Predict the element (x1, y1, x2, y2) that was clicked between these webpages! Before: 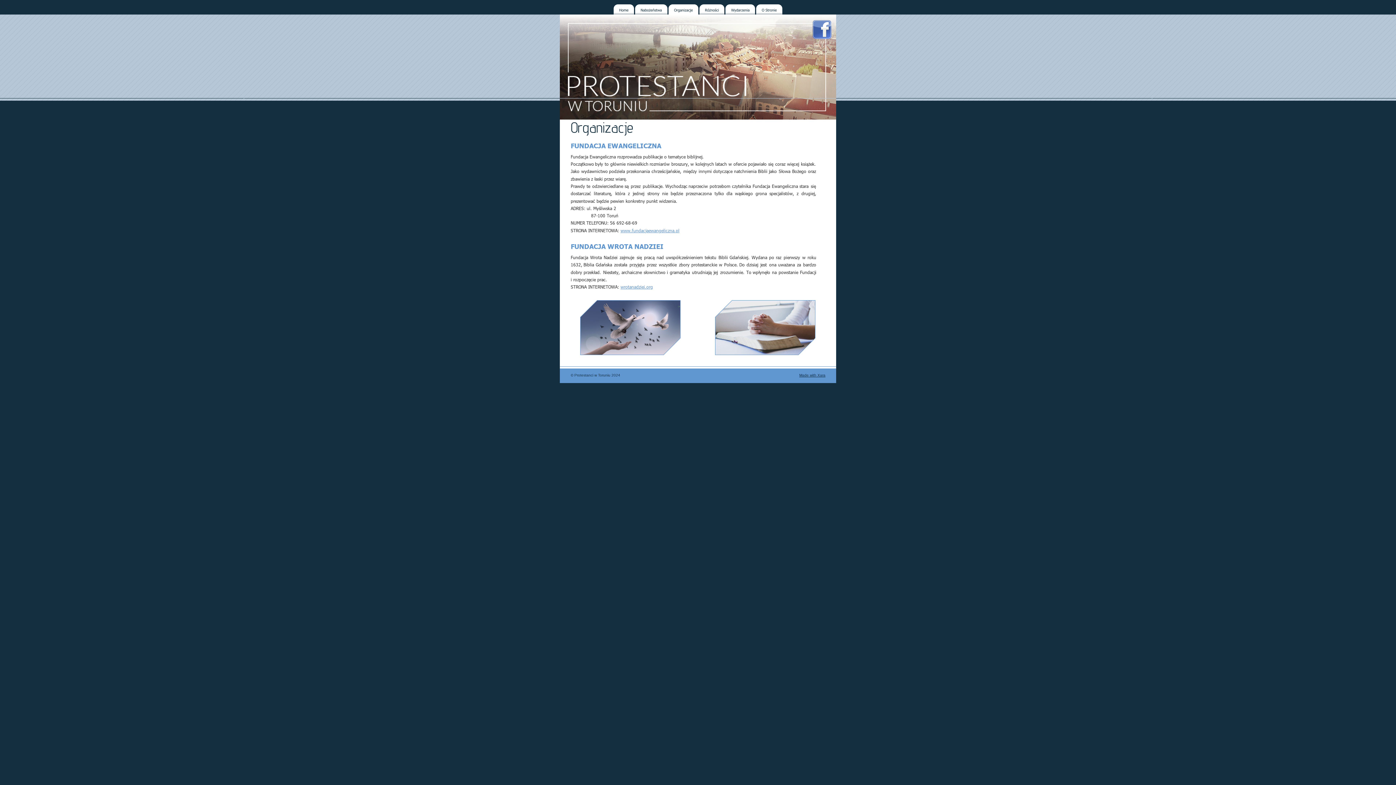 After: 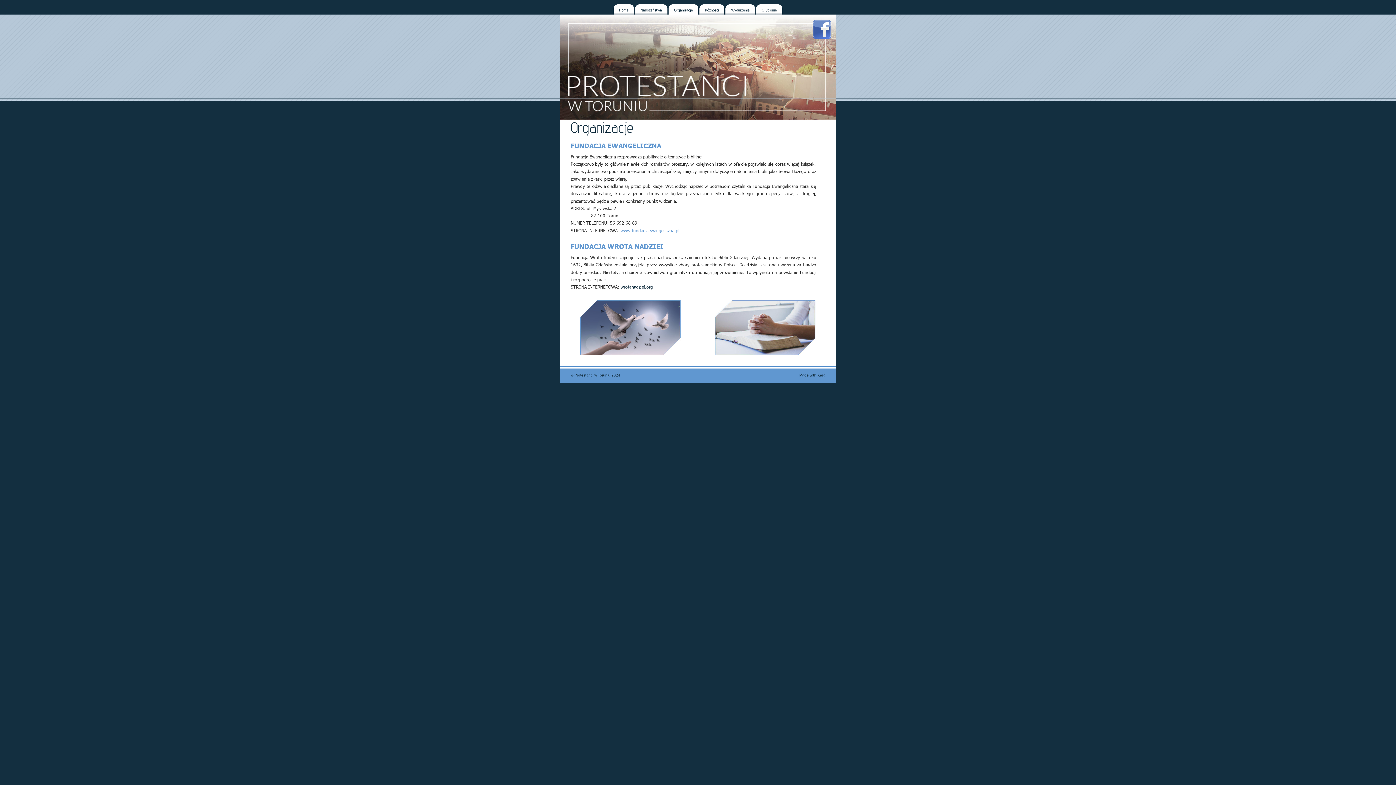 Action: label: wrotanadziei.org bbox: (620, 284, 653, 289)